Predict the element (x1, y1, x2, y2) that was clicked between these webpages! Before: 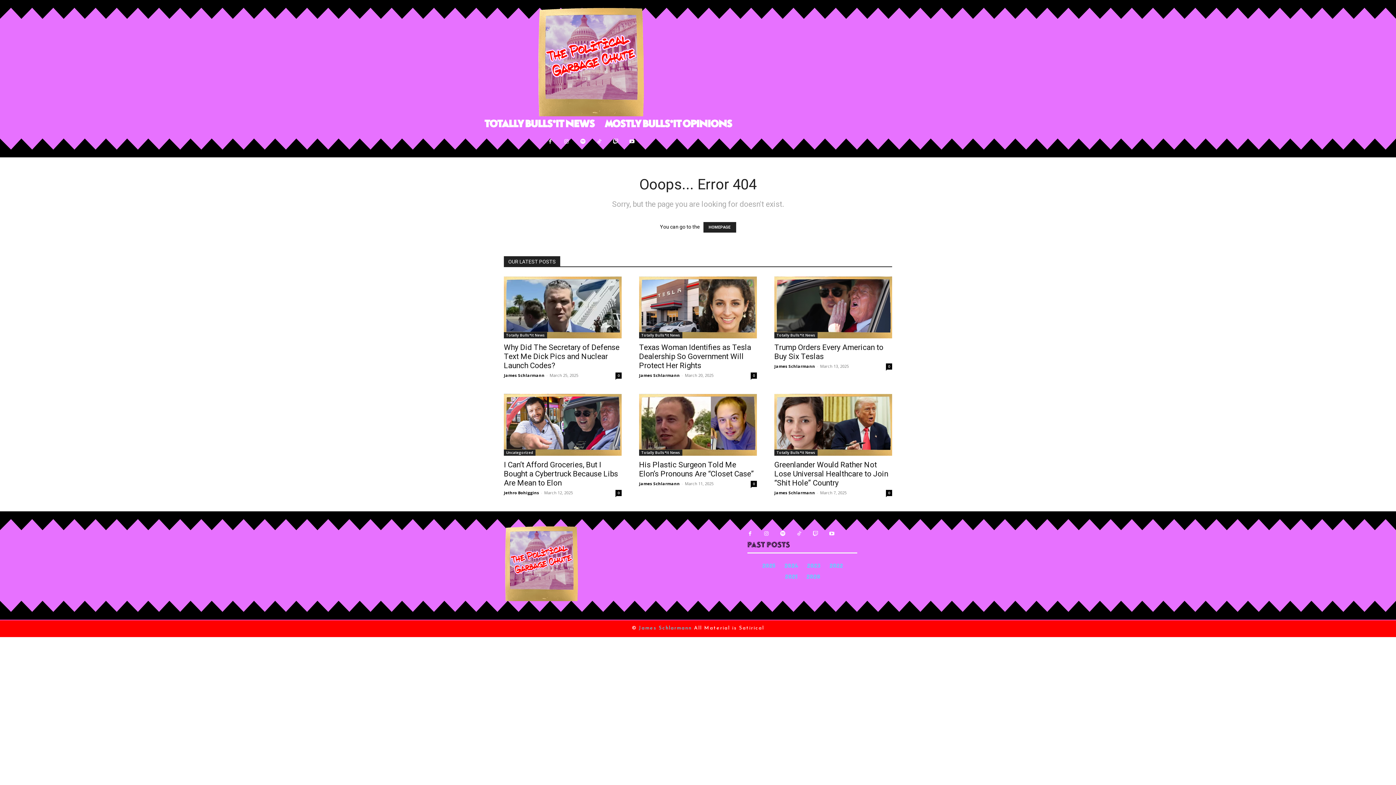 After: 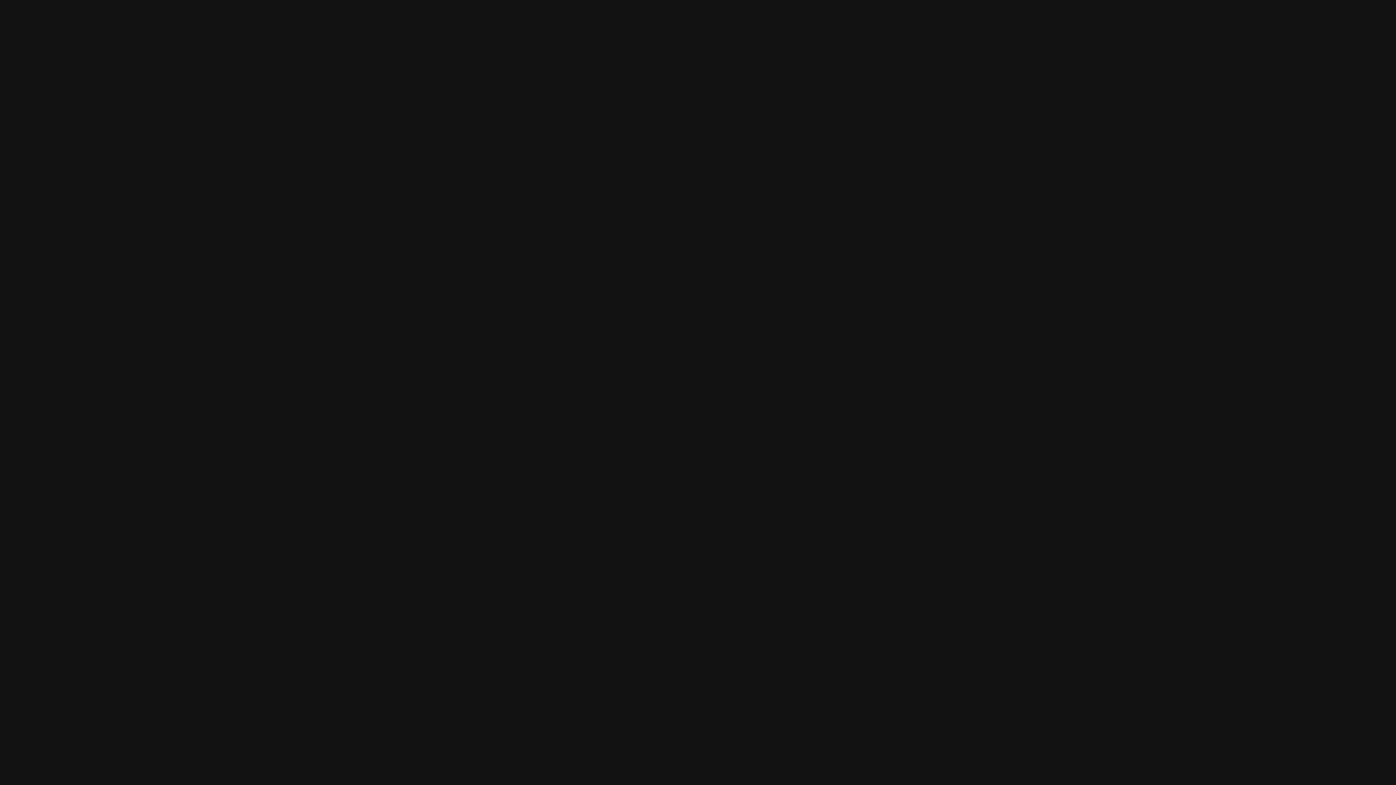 Action: bbox: (576, 135, 589, 148)